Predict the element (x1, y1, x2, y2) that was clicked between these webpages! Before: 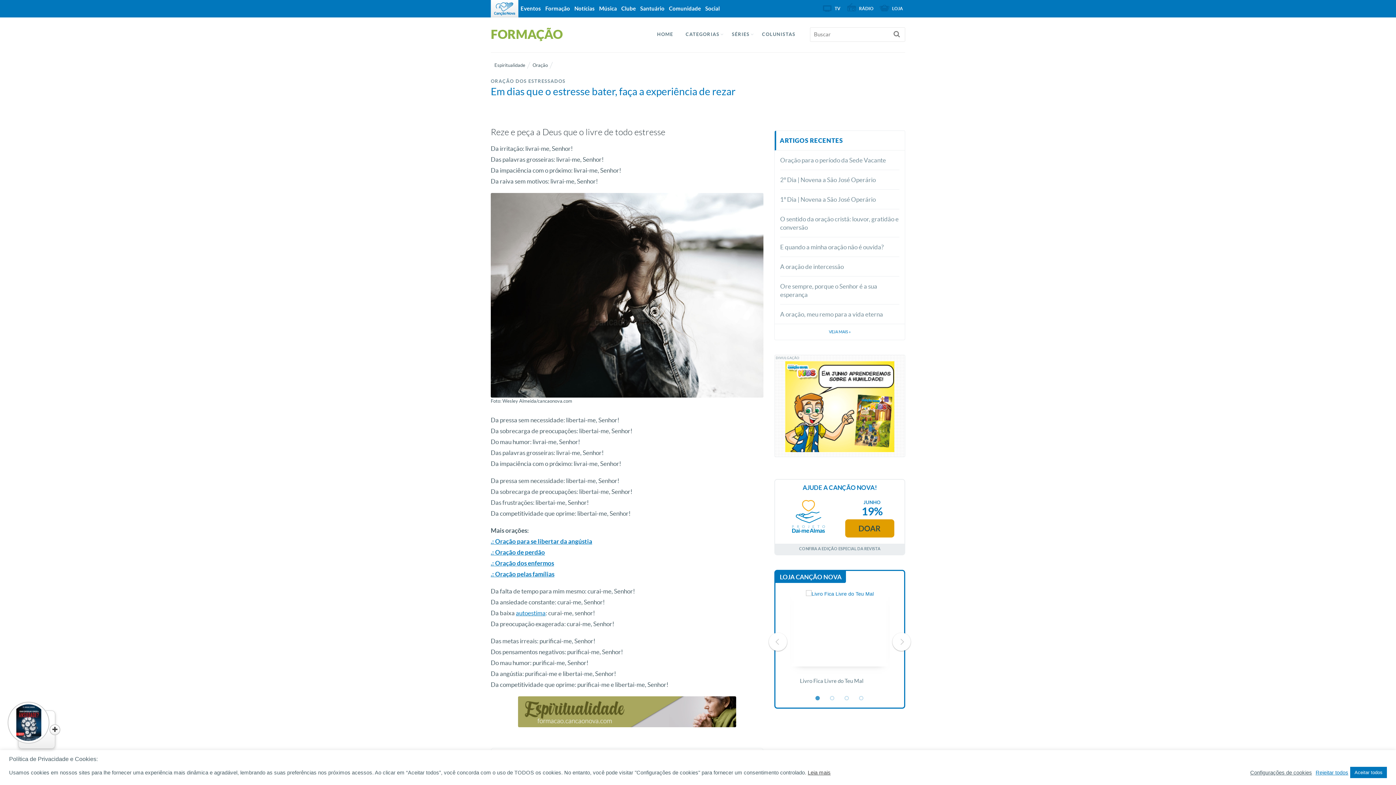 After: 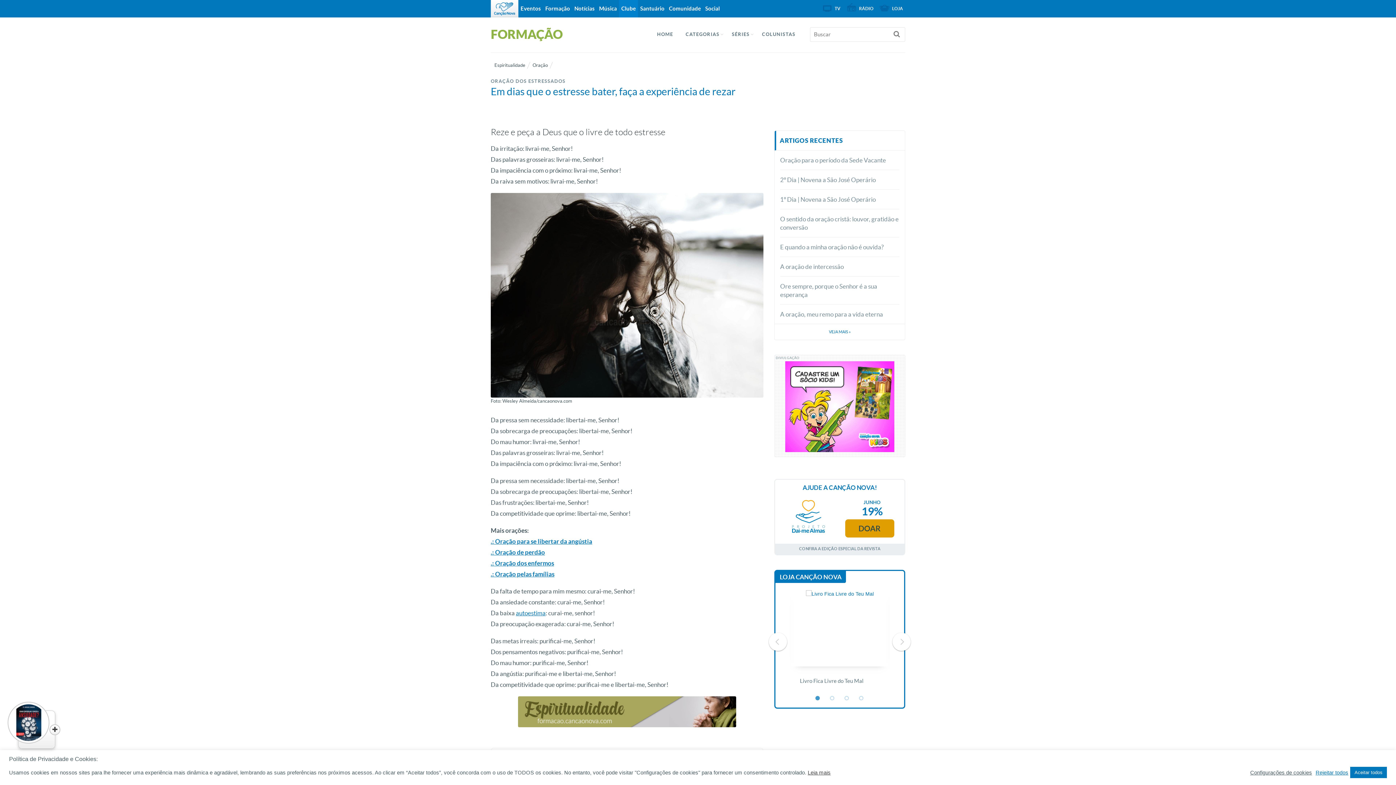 Action: bbox: (619, 0, 638, 17) label: Clube